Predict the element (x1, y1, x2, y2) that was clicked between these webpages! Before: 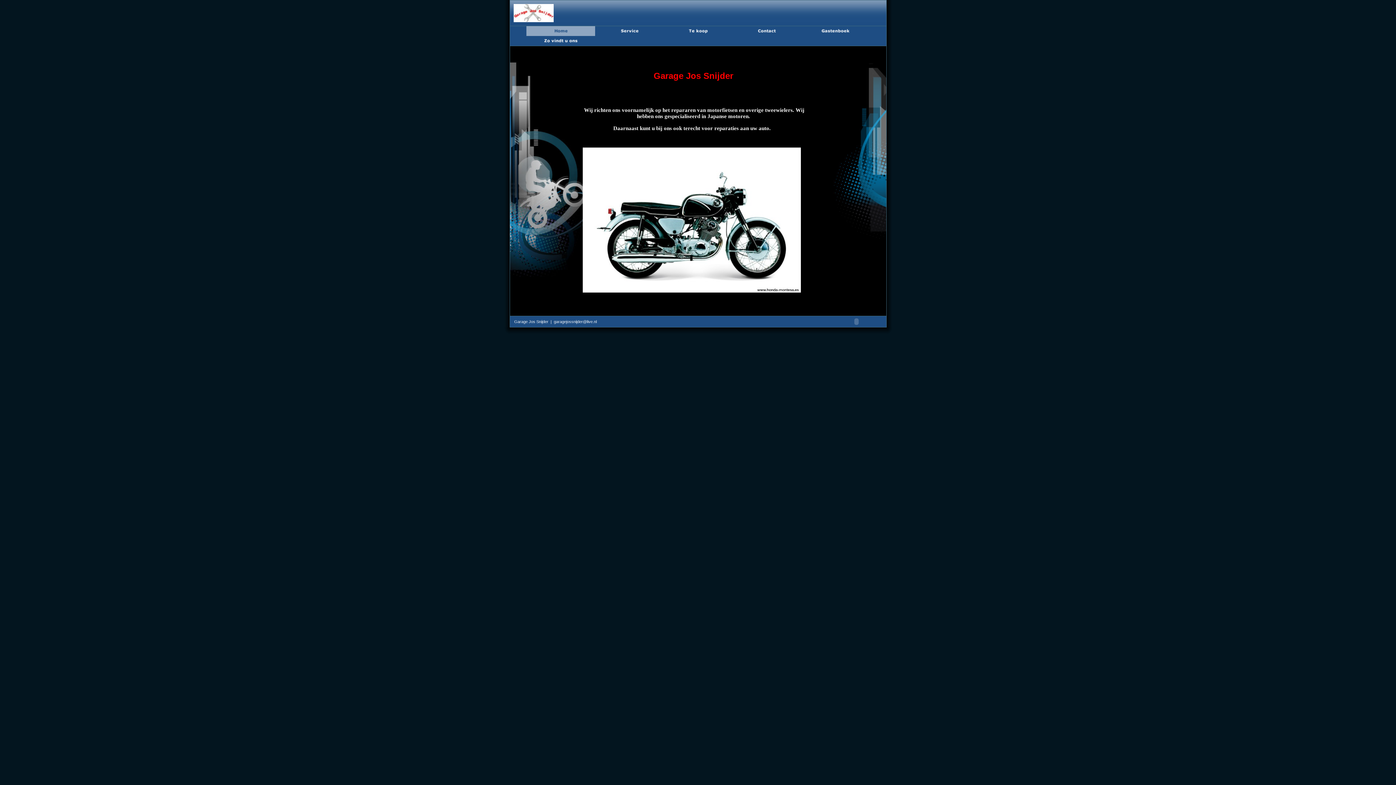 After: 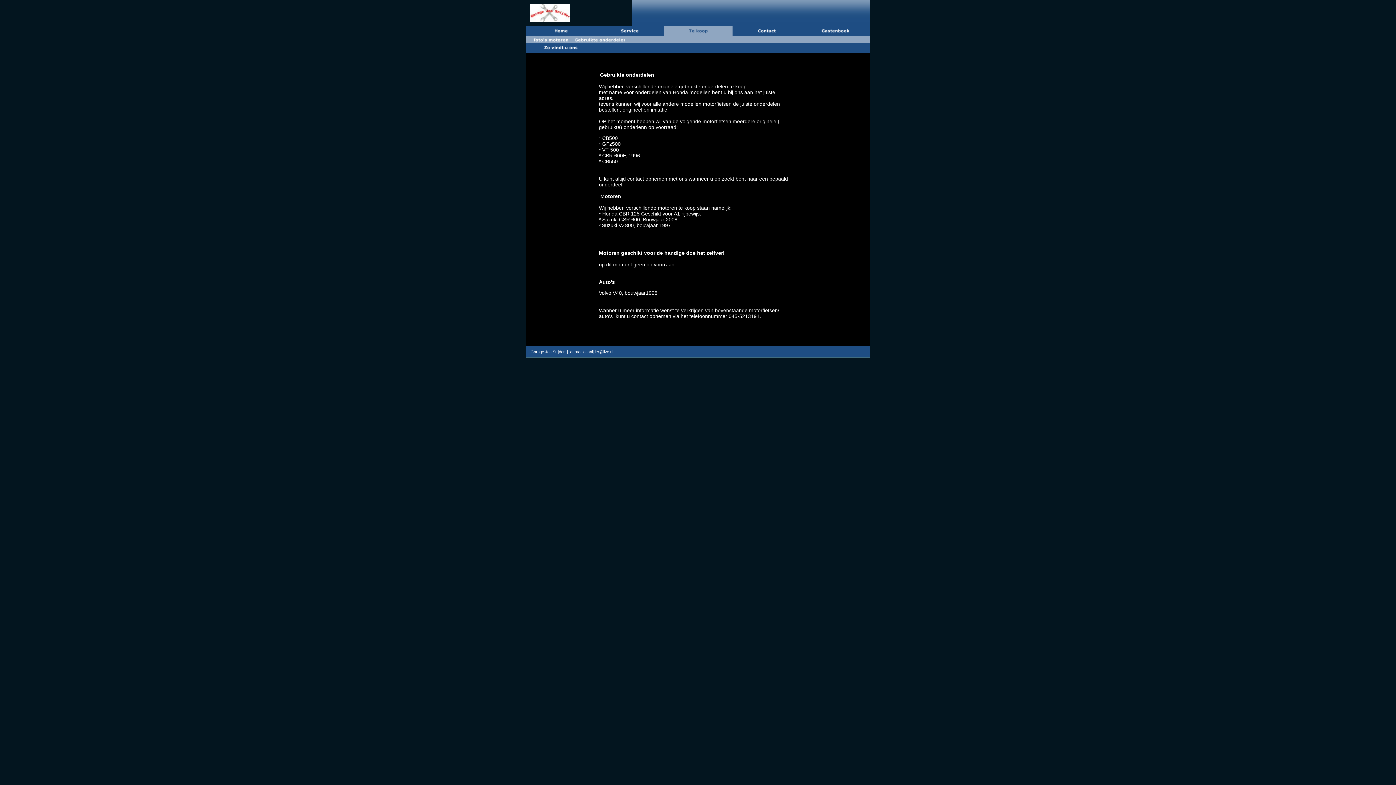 Action: bbox: (663, 32, 732, 37)